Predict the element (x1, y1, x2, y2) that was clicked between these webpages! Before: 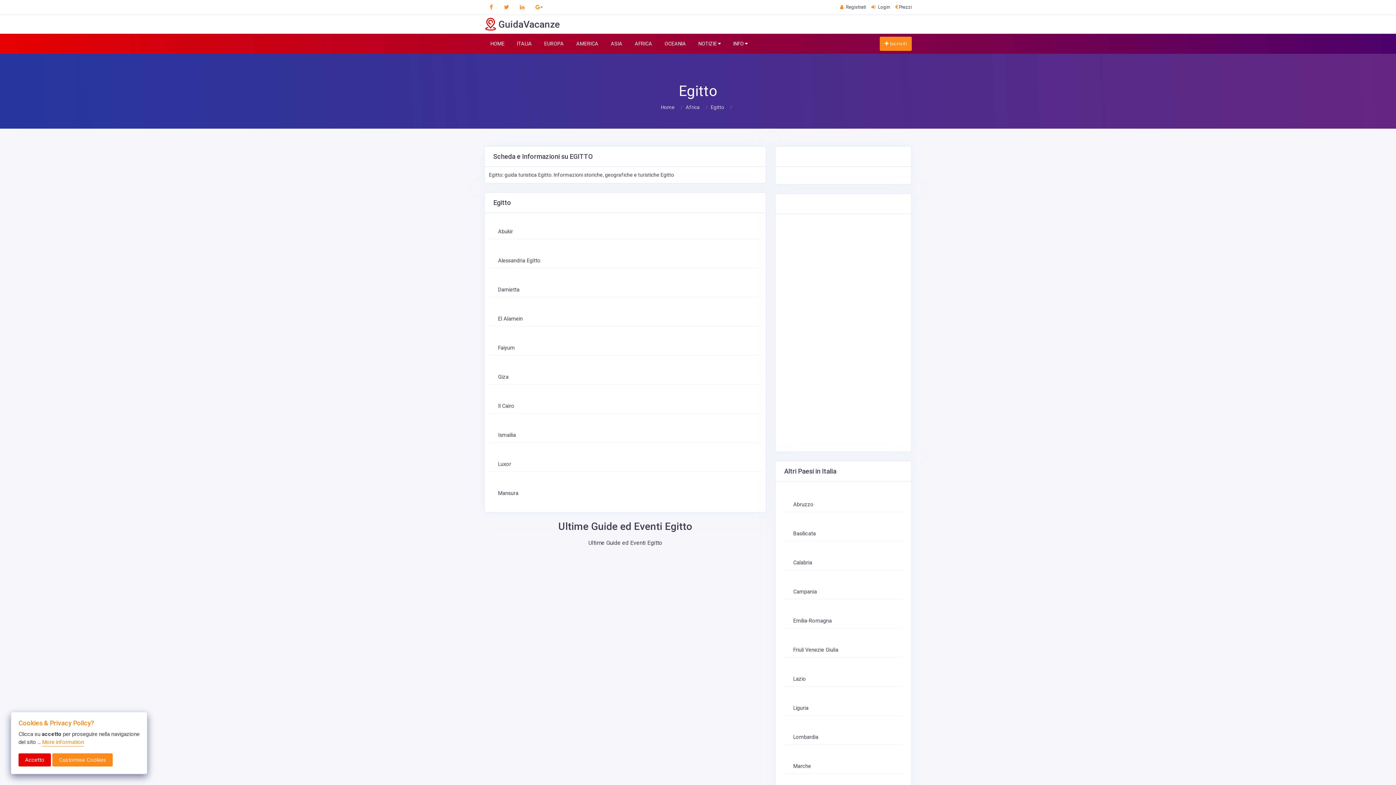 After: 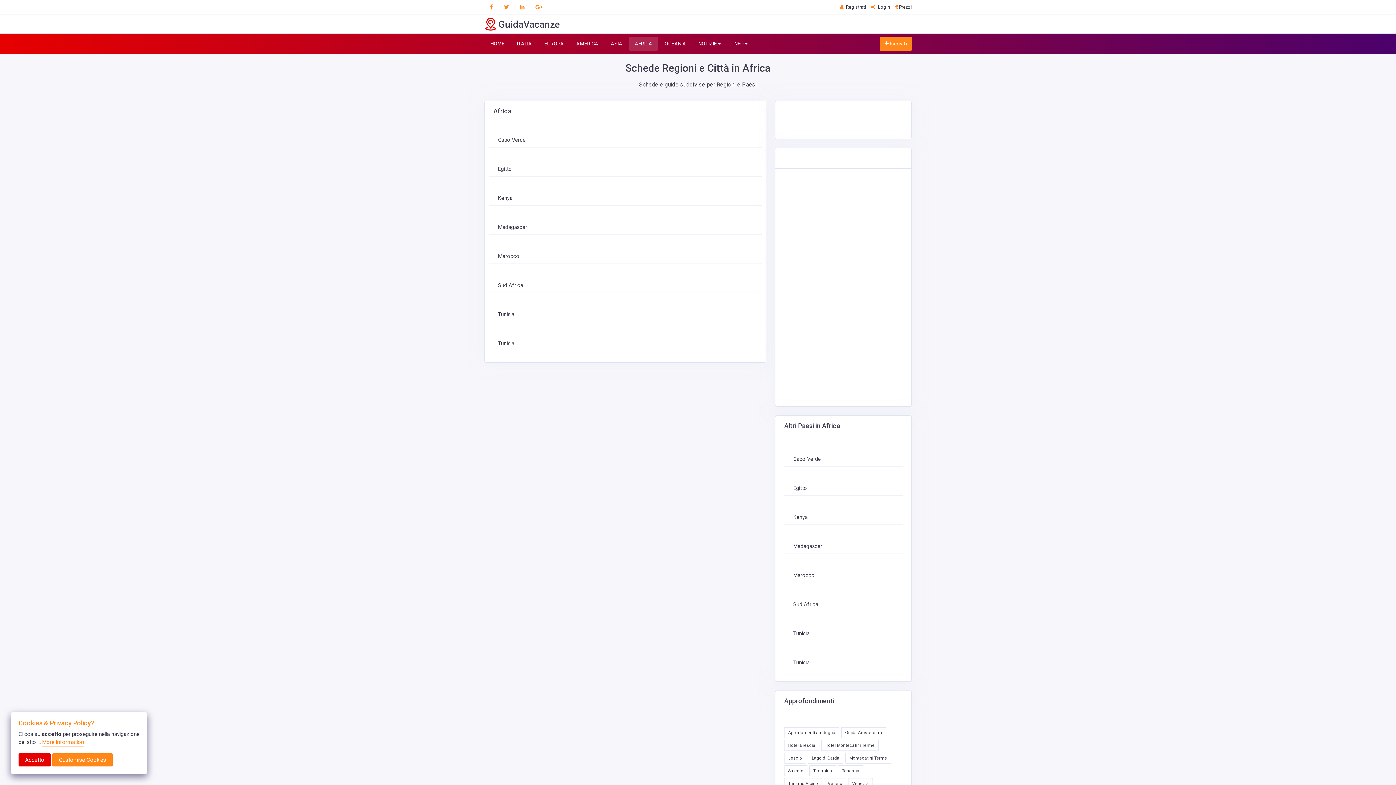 Action: bbox: (685, 104, 700, 110) label: Africa